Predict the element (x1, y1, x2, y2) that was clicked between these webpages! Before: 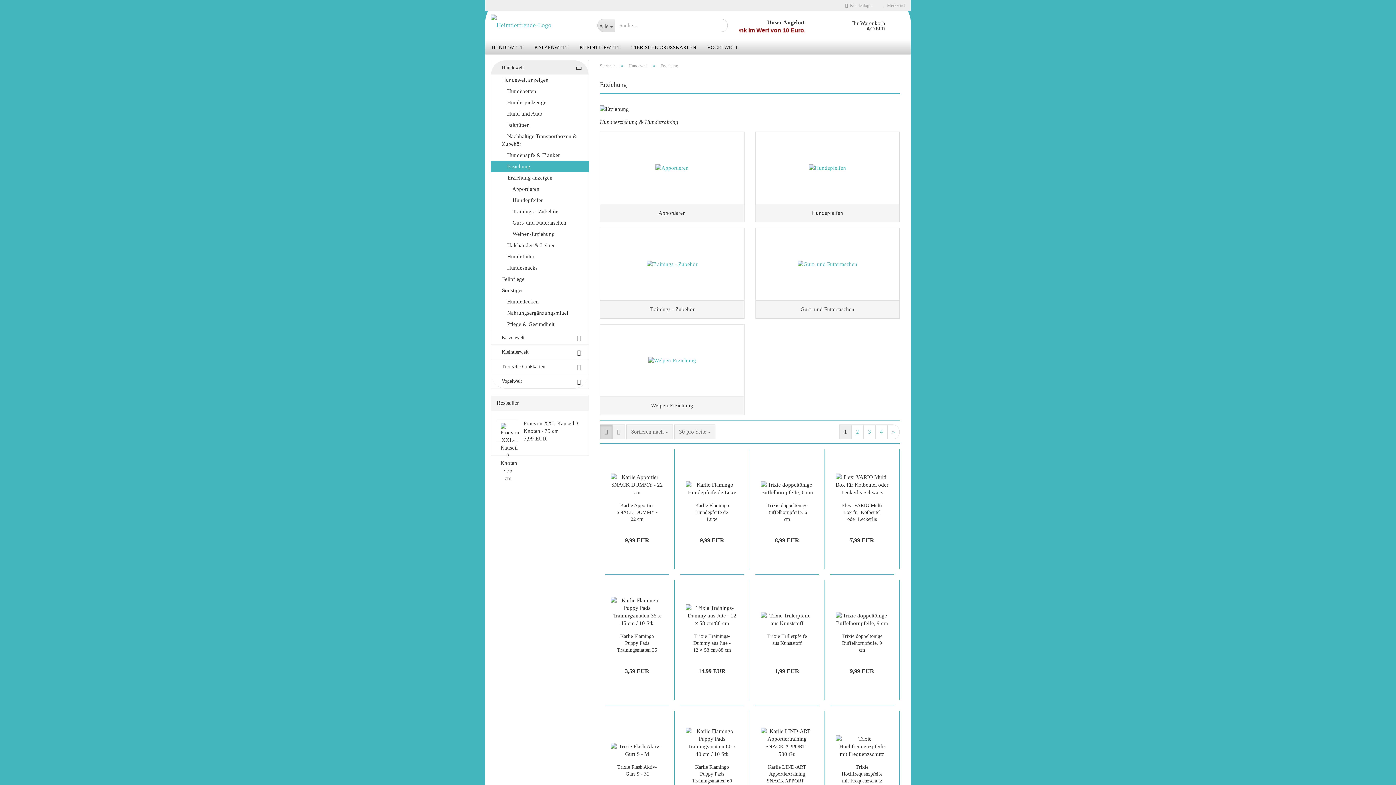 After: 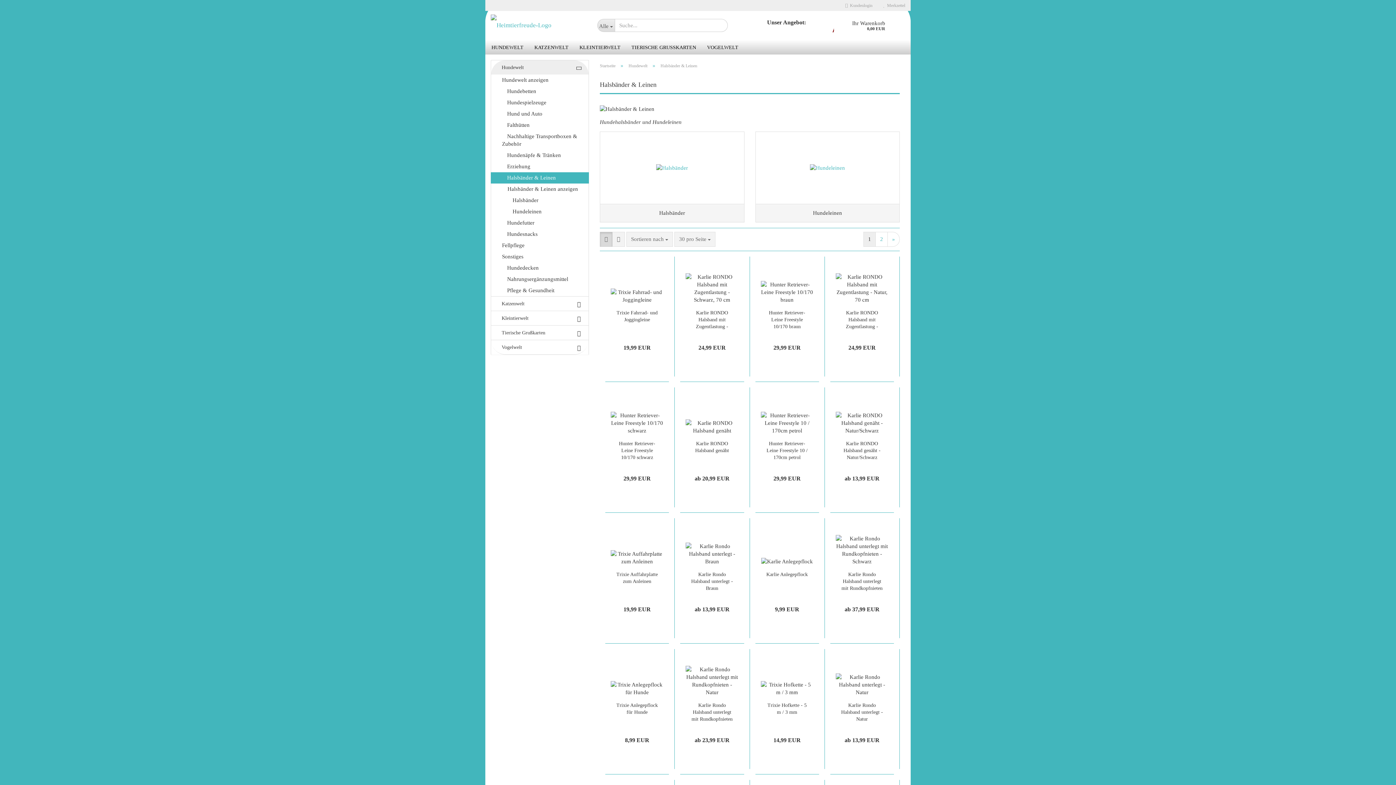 Action: bbox: (491, 240, 588, 251) label:  Halsbänder & Leinen